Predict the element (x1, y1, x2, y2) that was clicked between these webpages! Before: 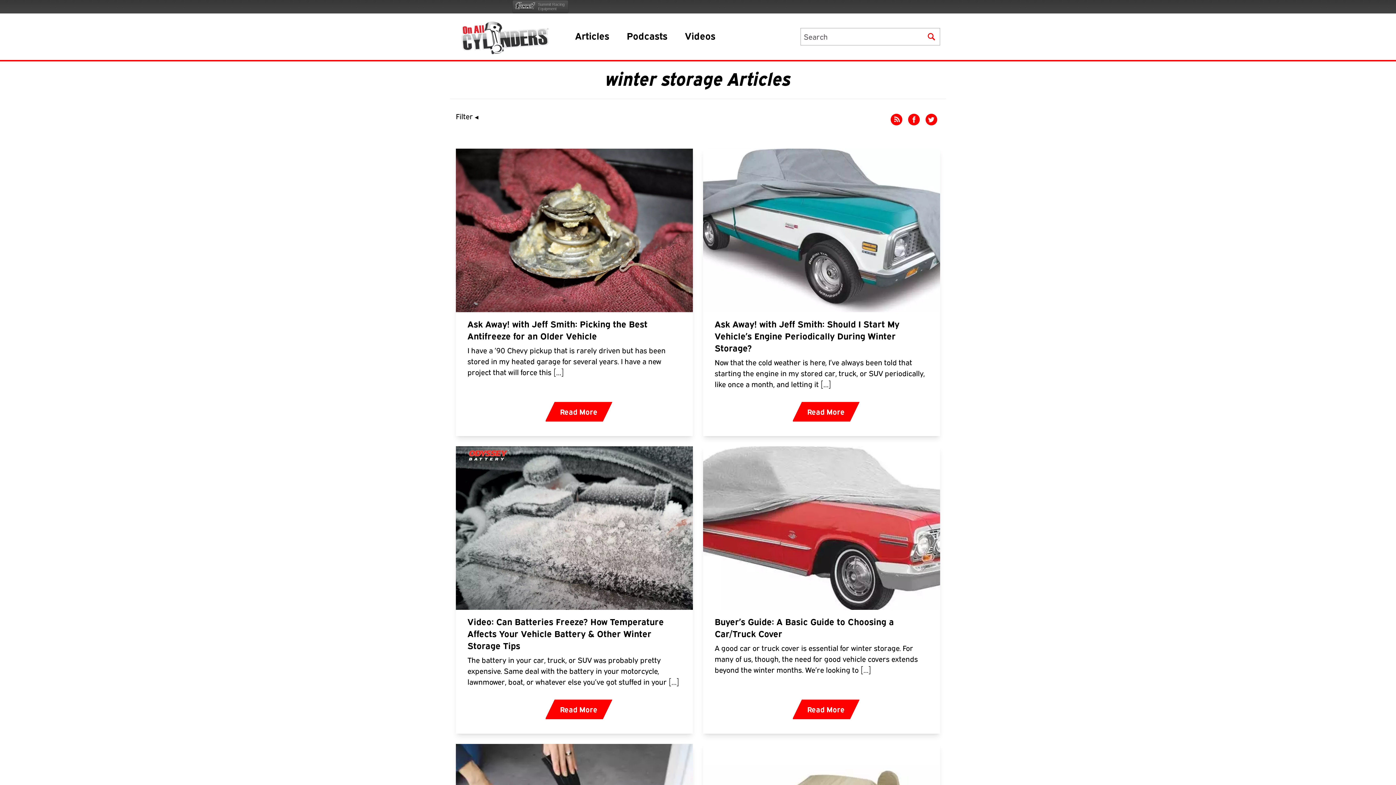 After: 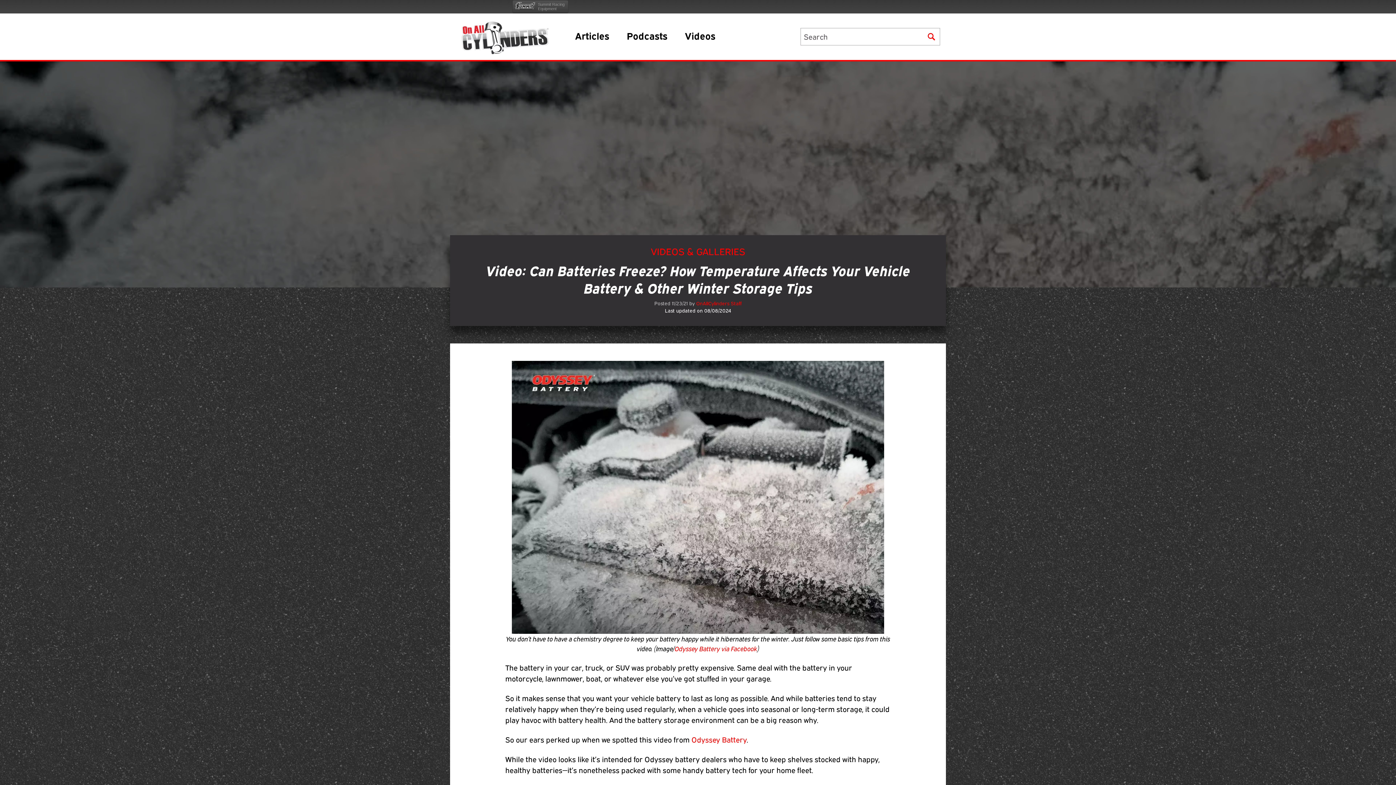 Action: bbox: (456, 446, 693, 610)